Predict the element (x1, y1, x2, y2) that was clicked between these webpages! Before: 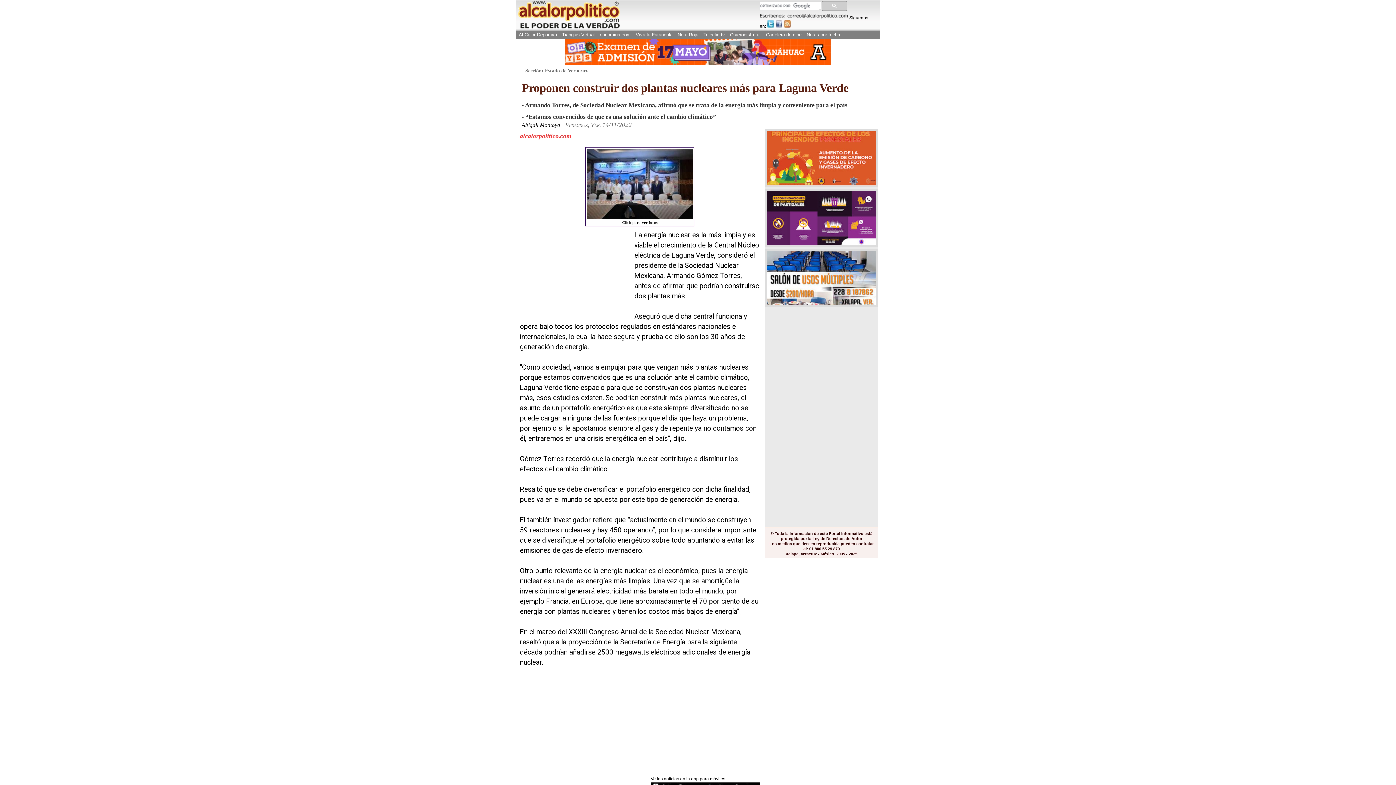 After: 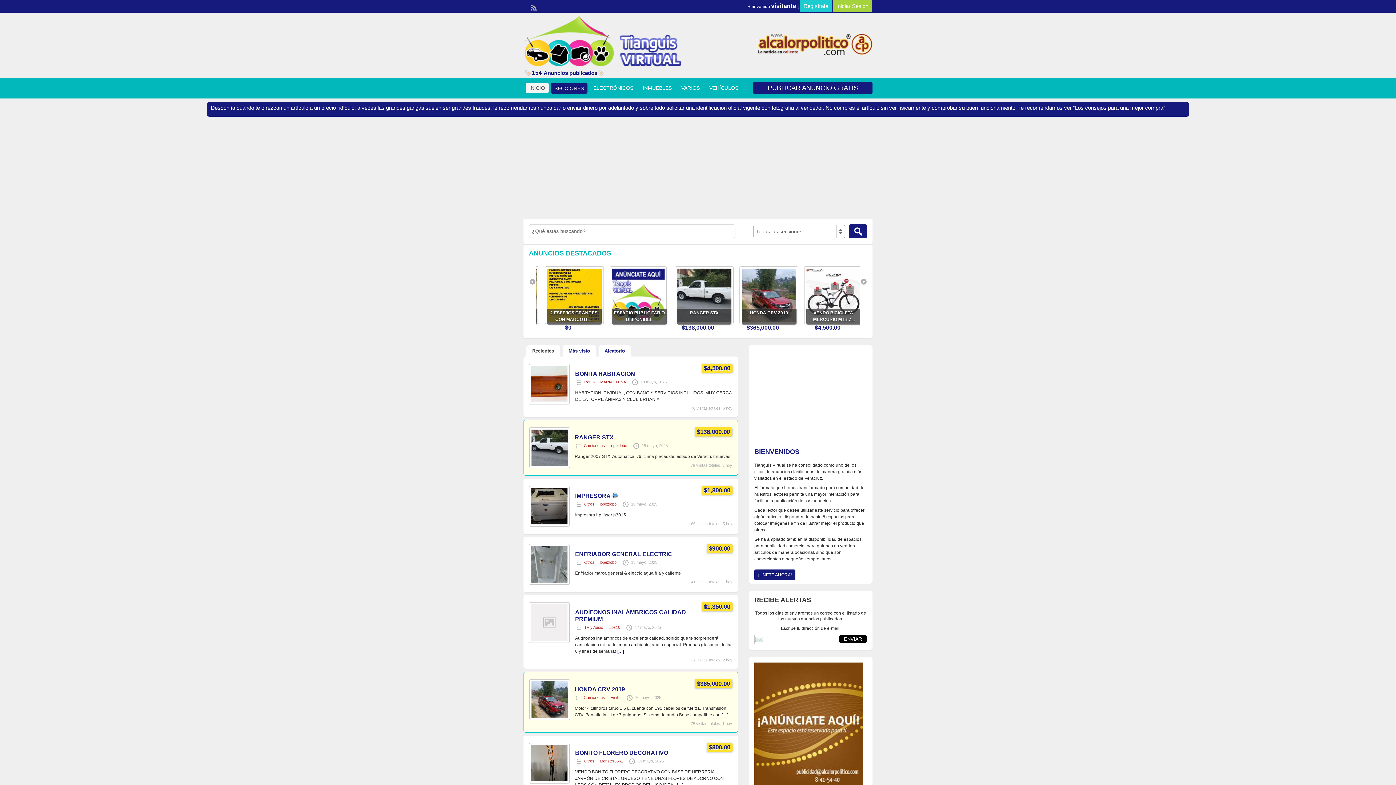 Action: bbox: (560, 30, 596, 39) label: Tianguis Virtual